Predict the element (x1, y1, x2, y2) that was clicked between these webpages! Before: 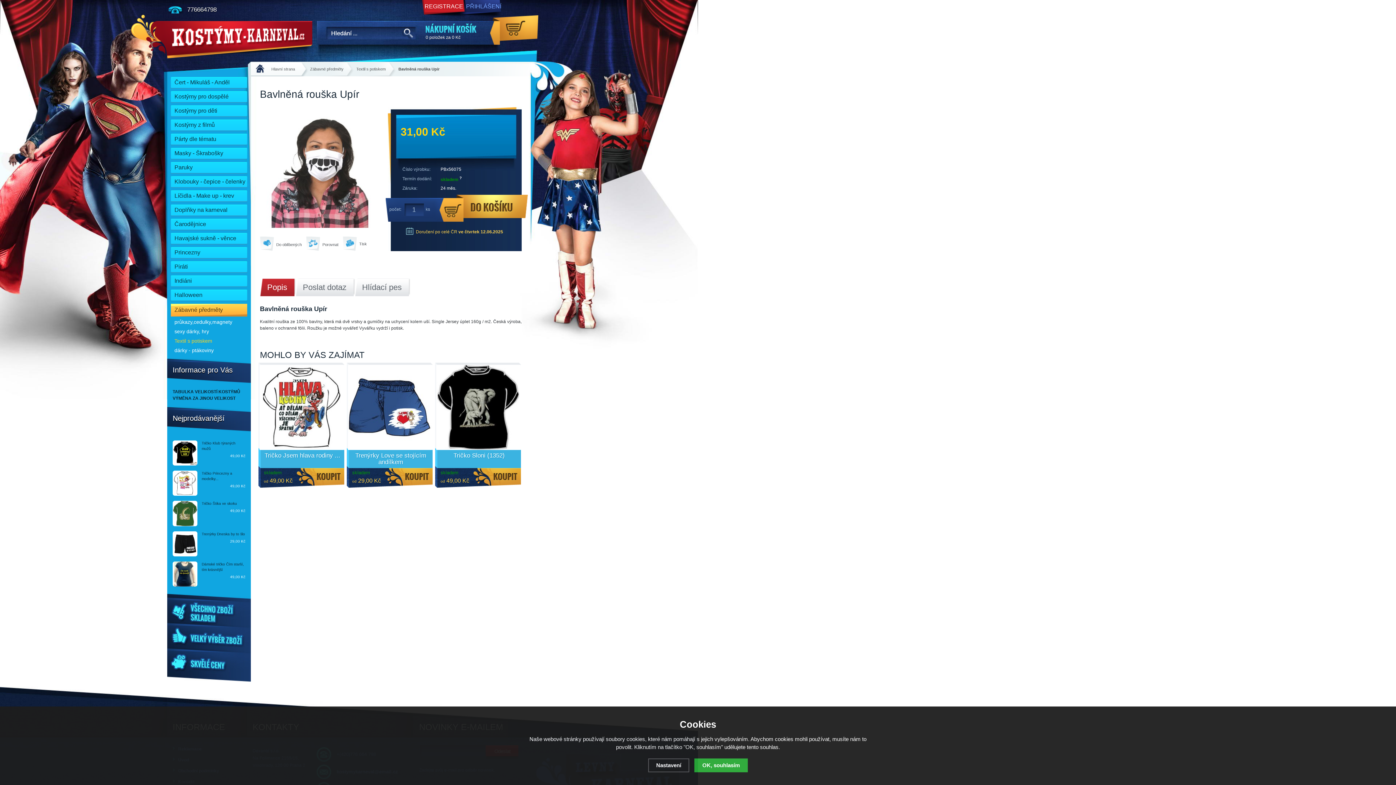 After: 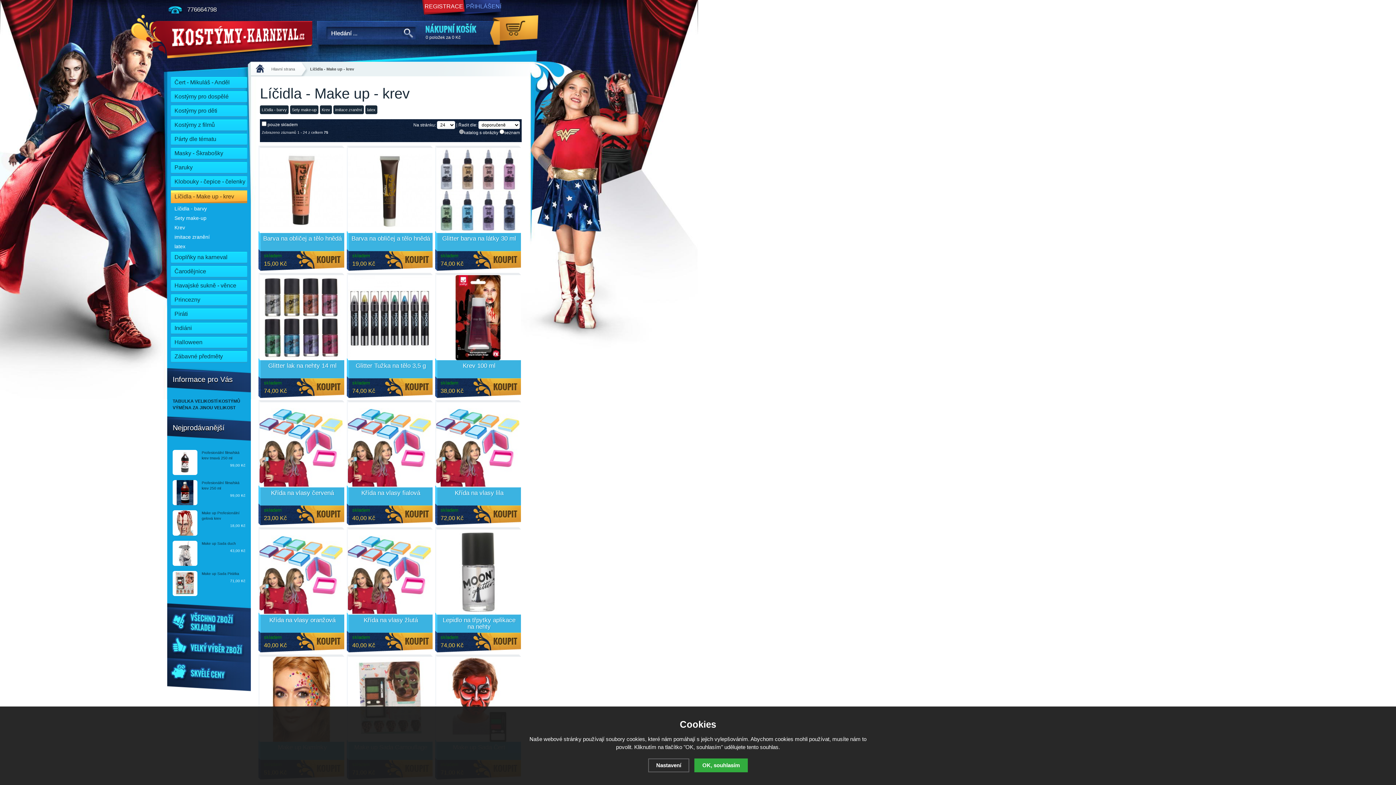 Action: bbox: (167, 189, 250, 204) label: Líčidla - Make up - krev